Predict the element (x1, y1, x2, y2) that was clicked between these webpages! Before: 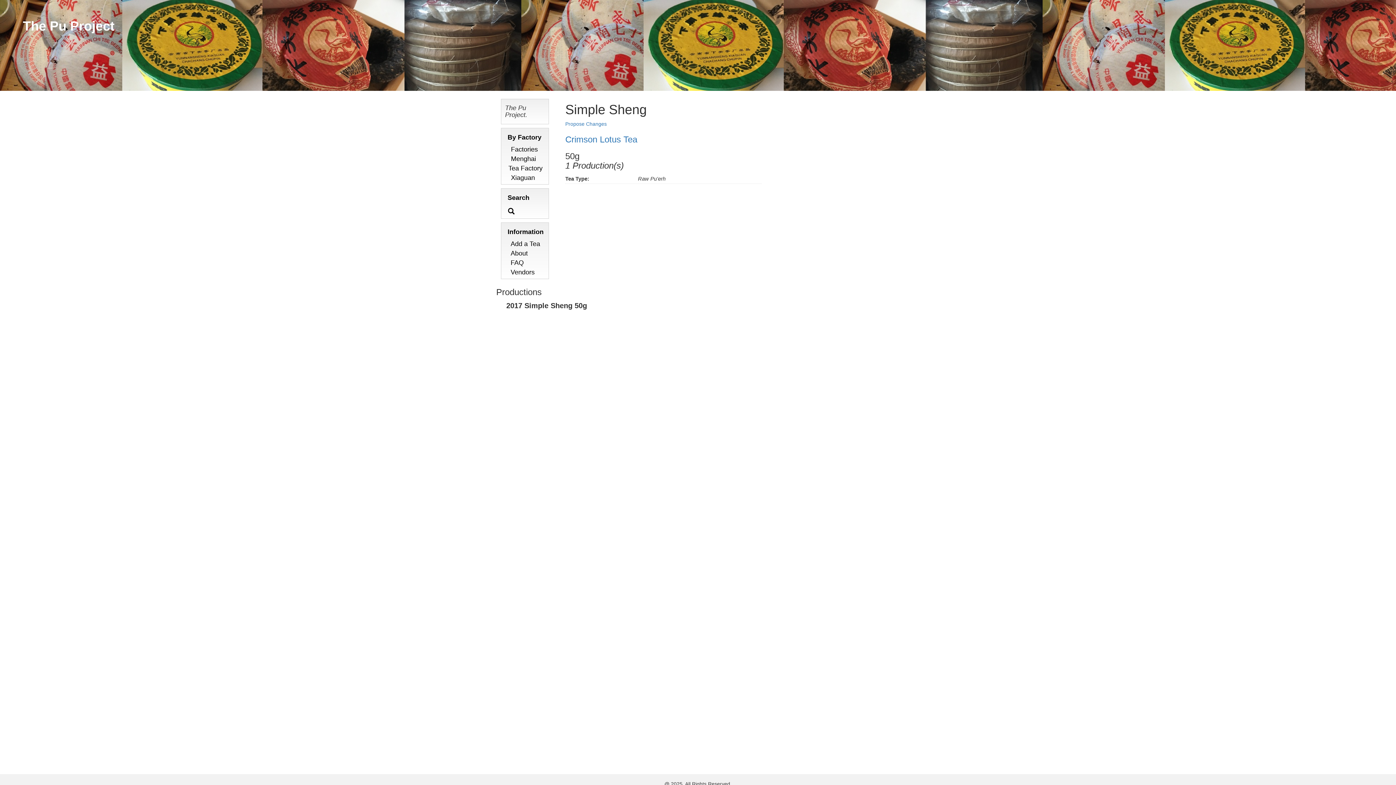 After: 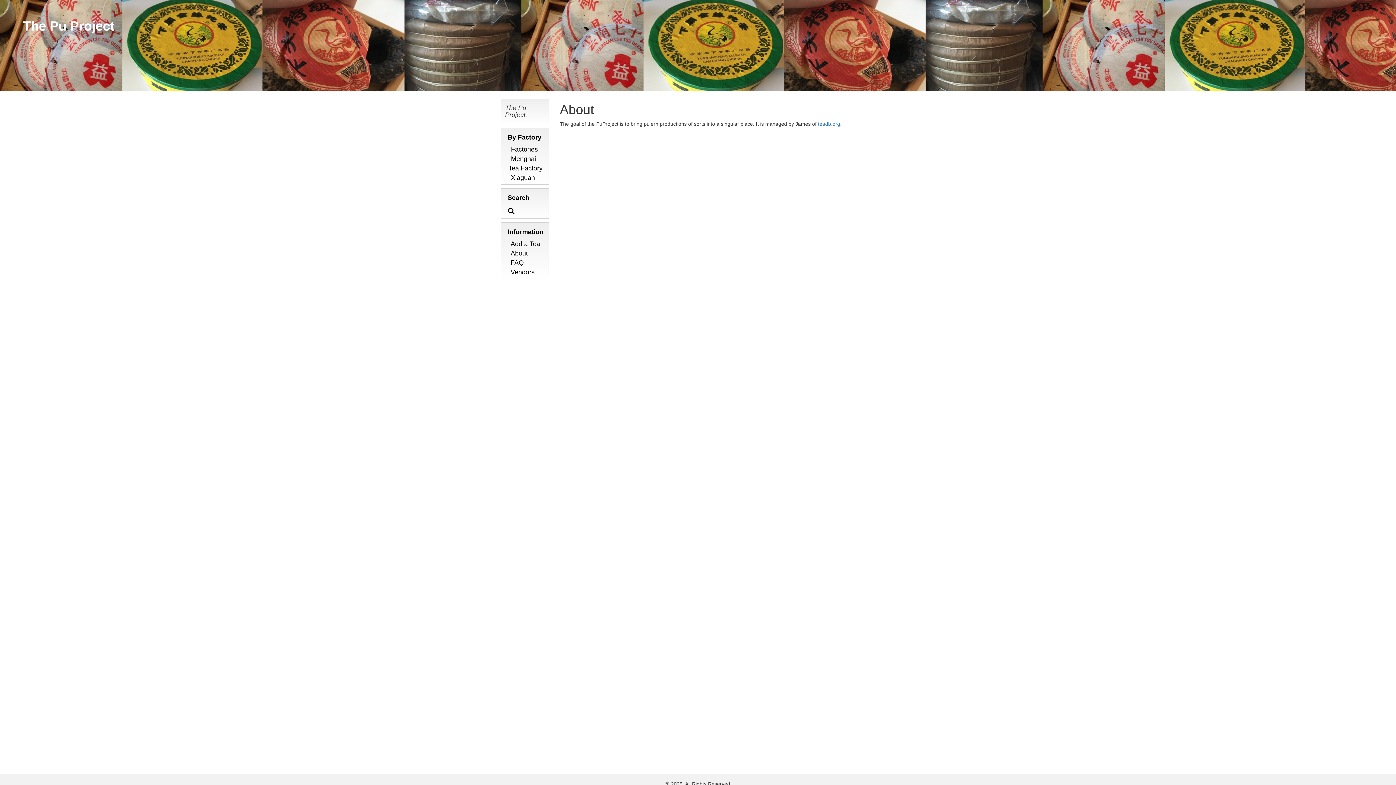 Action: label: About bbox: (508, 249, 527, 257)